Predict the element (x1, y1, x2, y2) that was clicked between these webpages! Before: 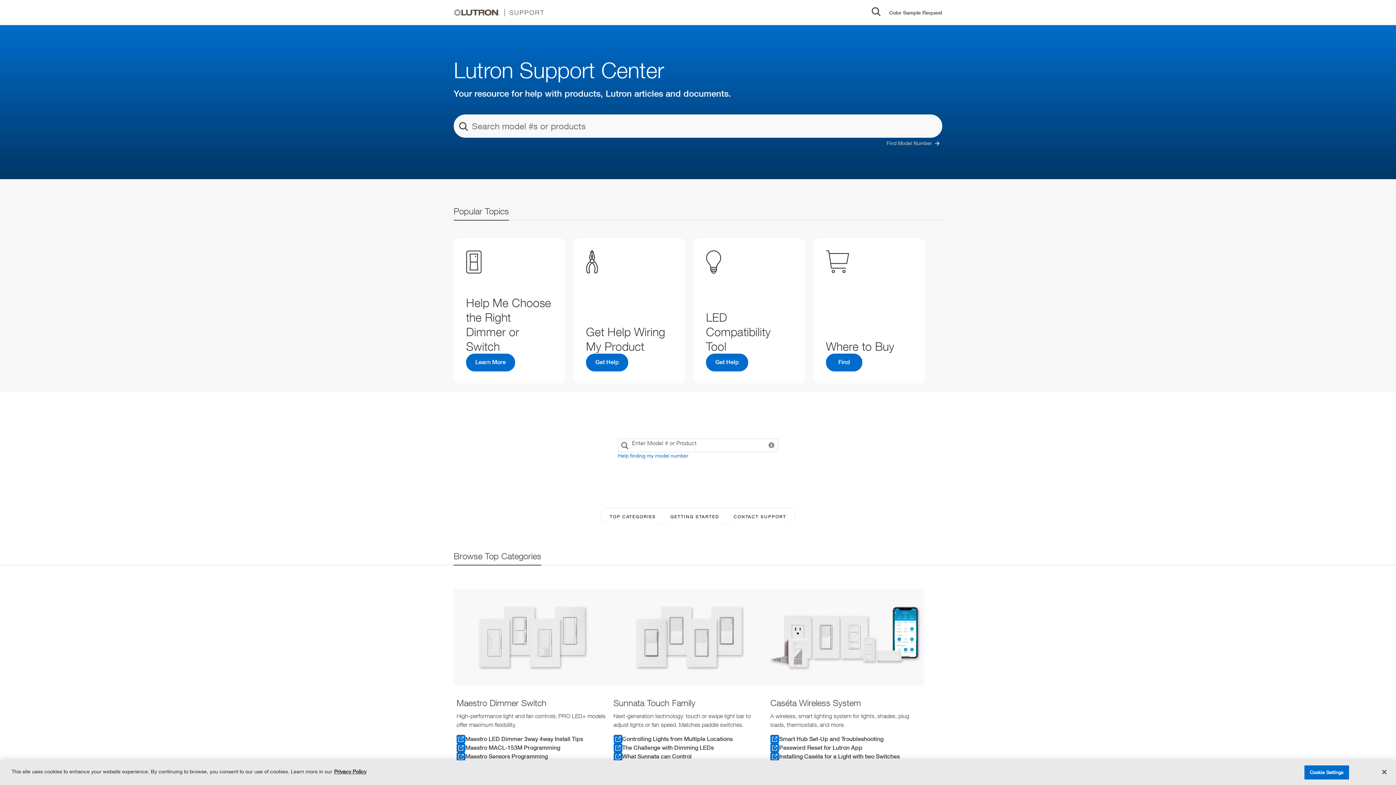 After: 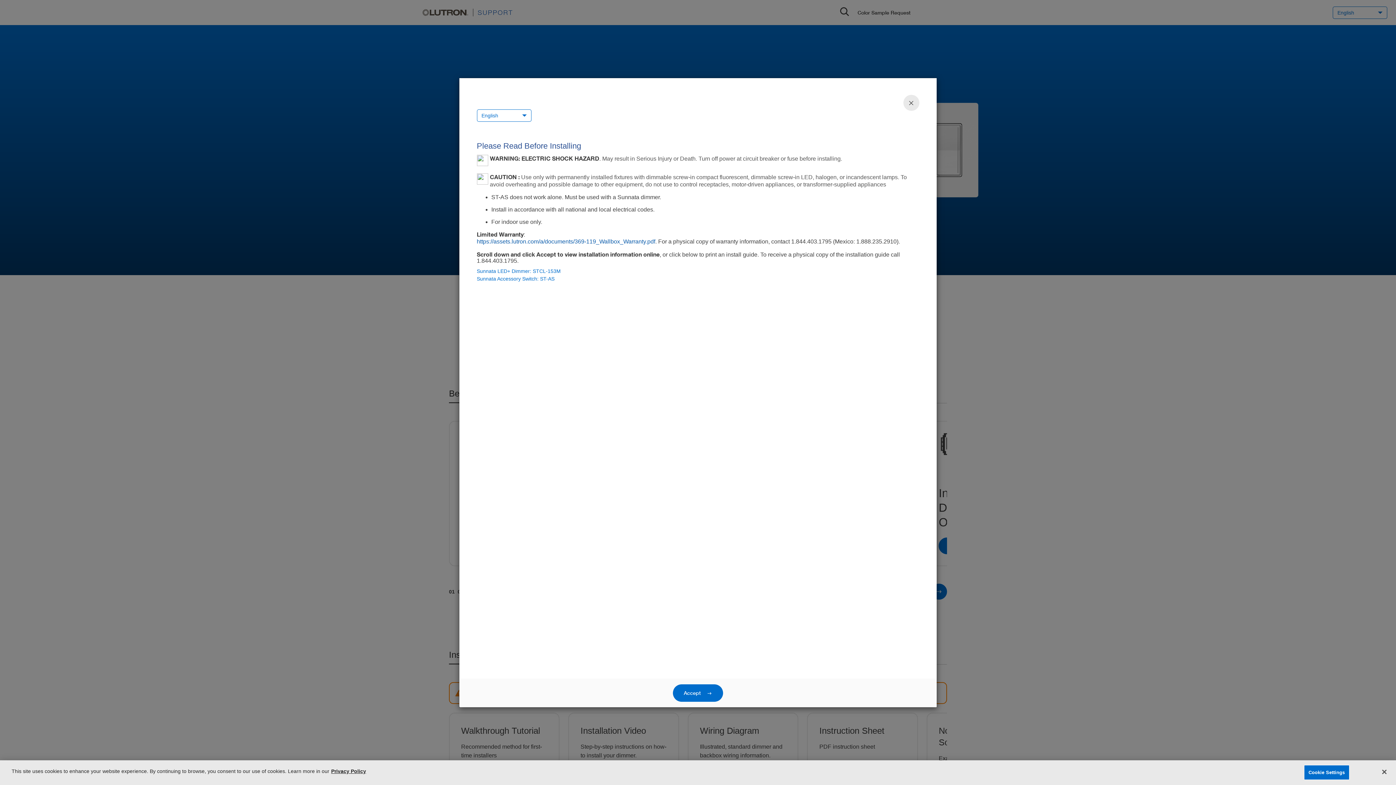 Action: bbox: (613, 743, 764, 752) label: The Challenge with Dimming LEDs